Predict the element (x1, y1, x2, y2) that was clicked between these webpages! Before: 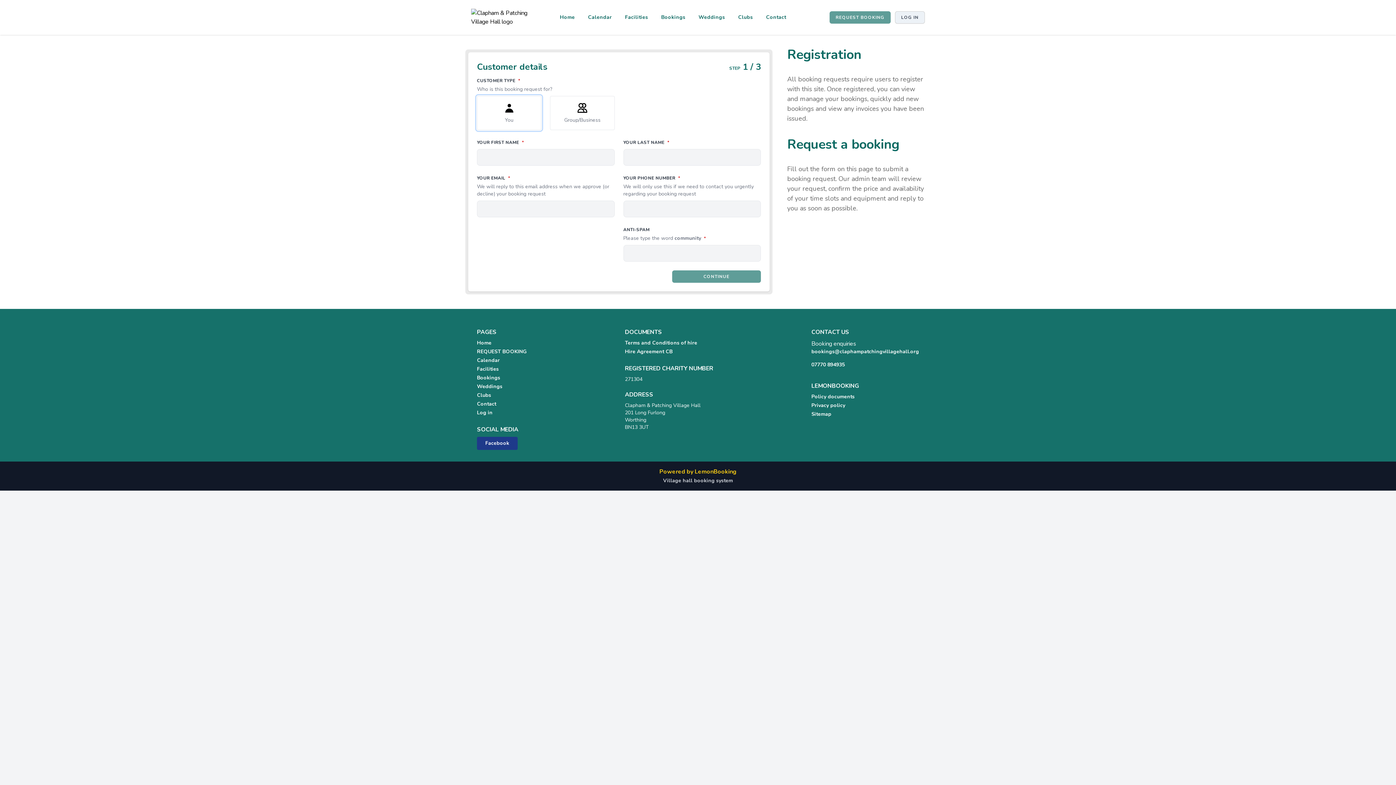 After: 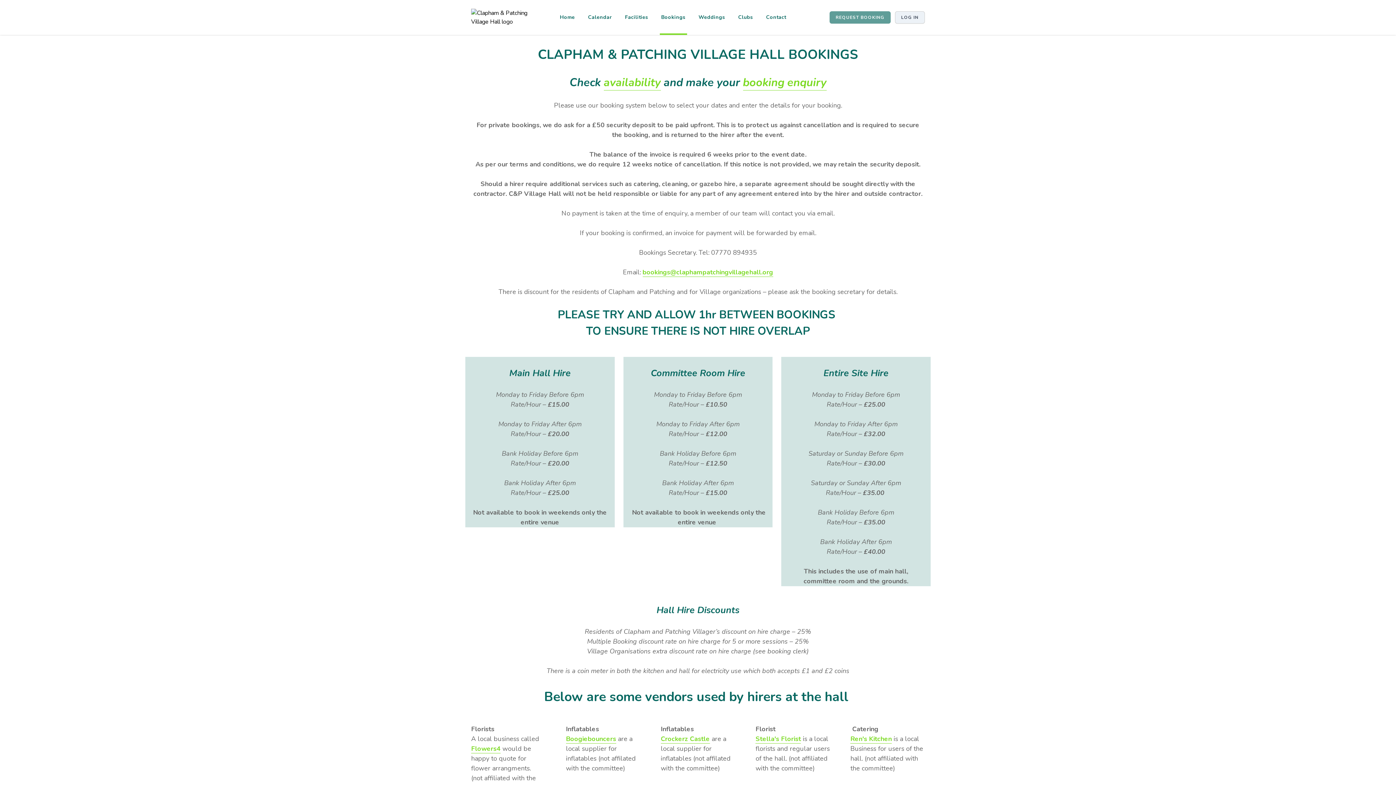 Action: bbox: (659, 0, 687, 34) label: Bookings